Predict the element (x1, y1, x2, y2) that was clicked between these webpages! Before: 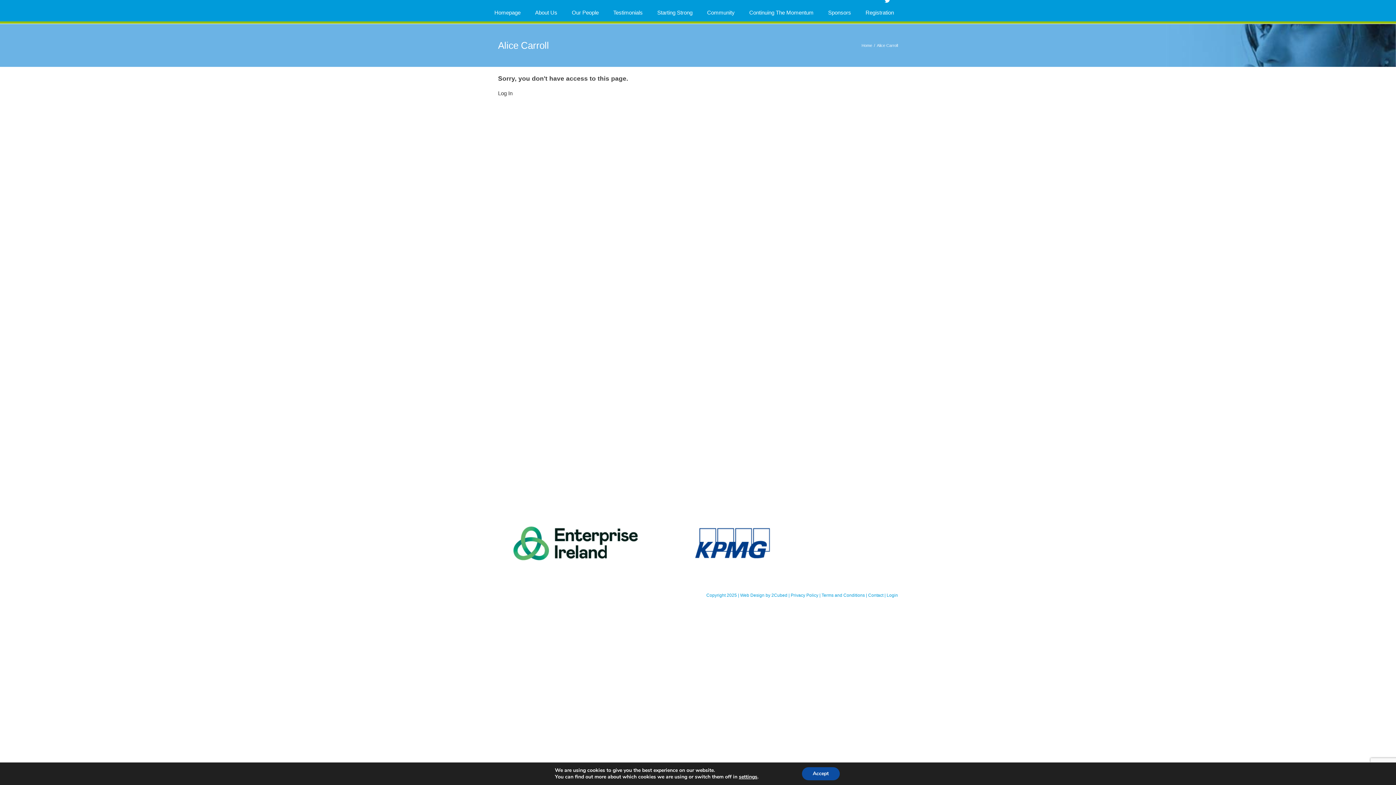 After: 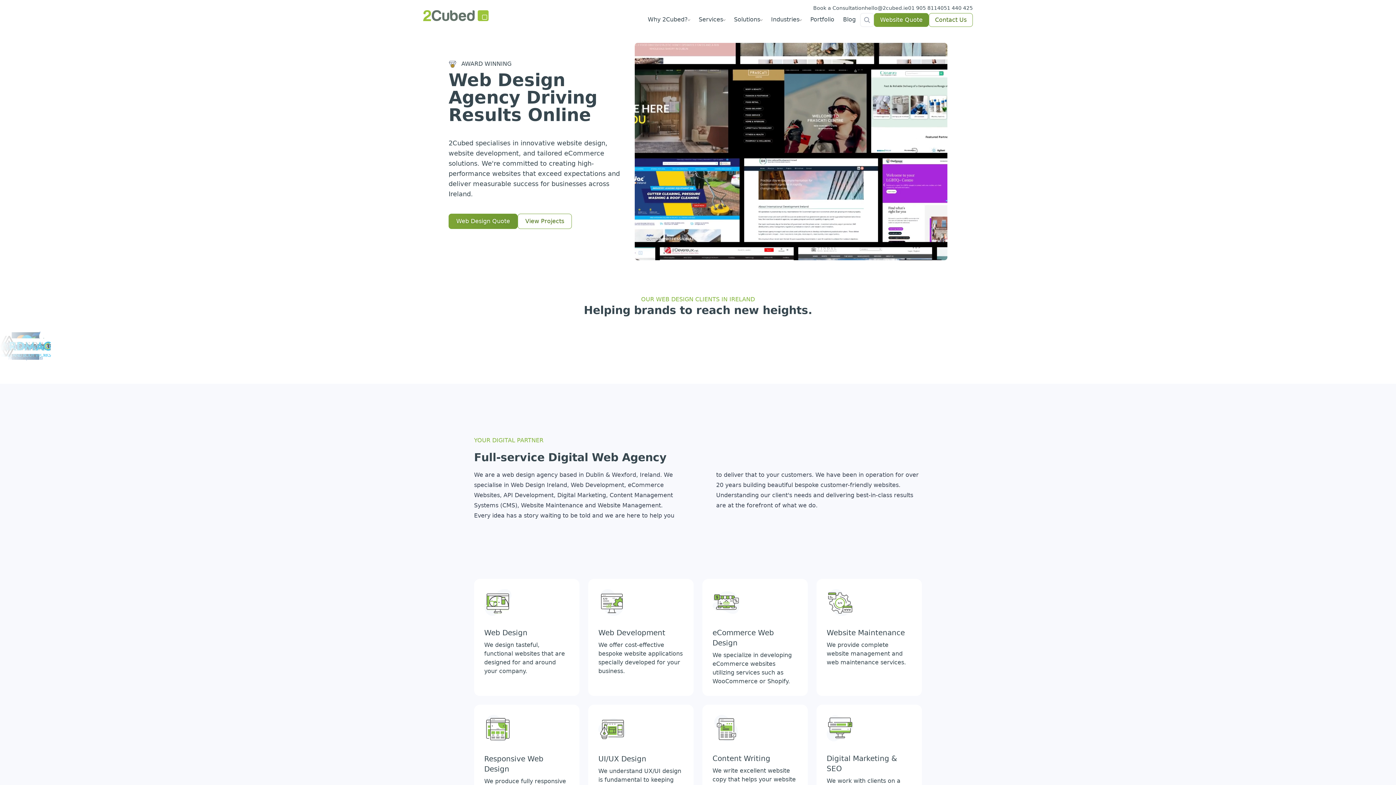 Action: label: 2Cubed bbox: (771, 593, 787, 598)